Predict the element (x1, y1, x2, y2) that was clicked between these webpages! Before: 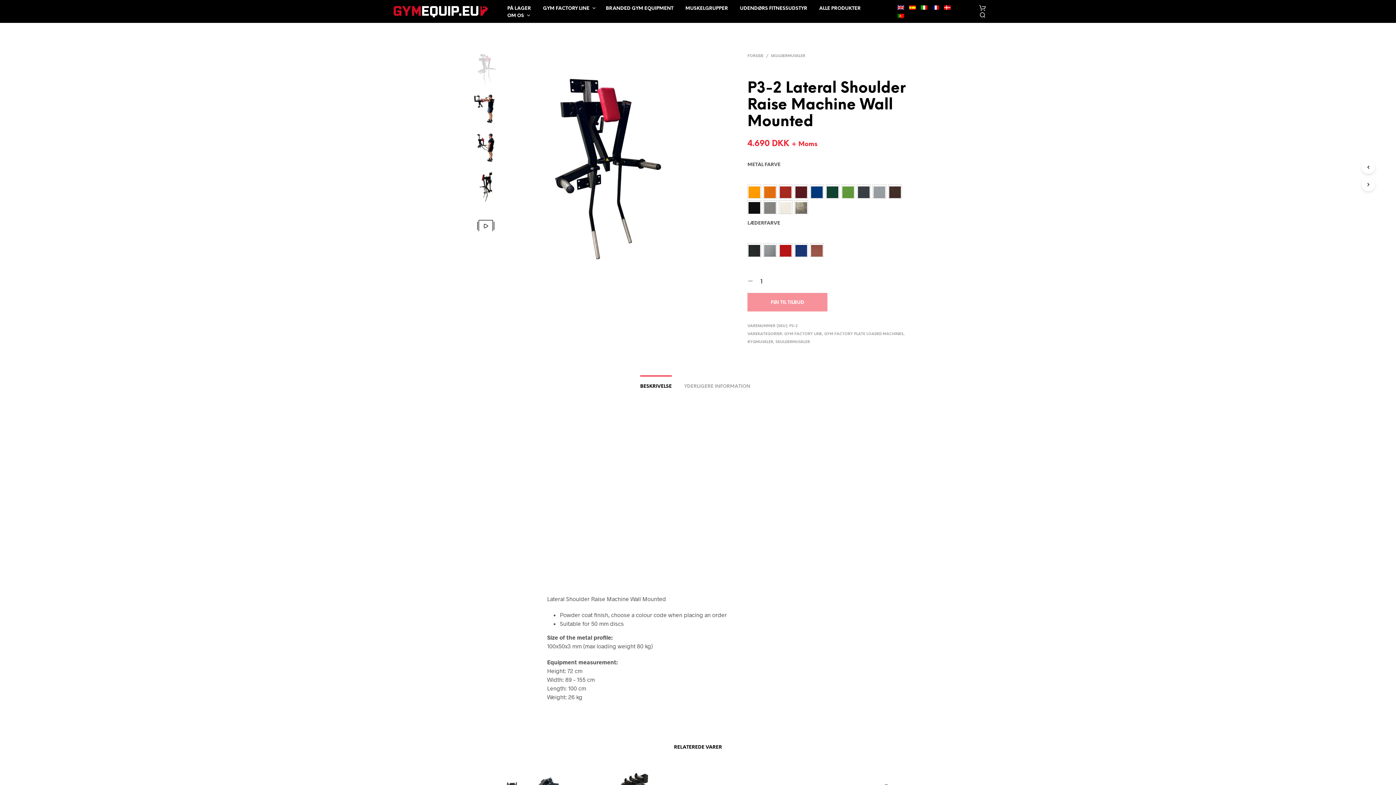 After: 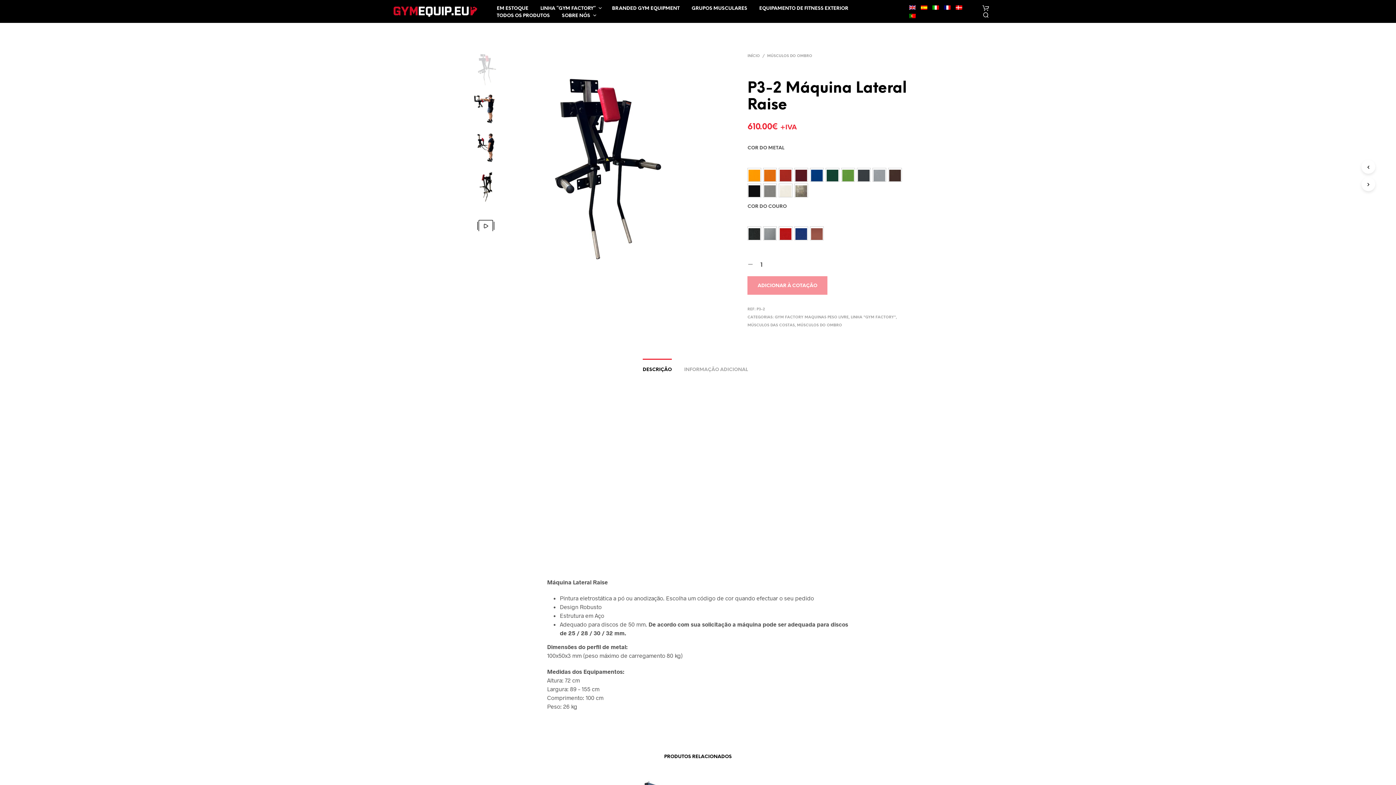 Action: bbox: (895, 11, 906, 20)